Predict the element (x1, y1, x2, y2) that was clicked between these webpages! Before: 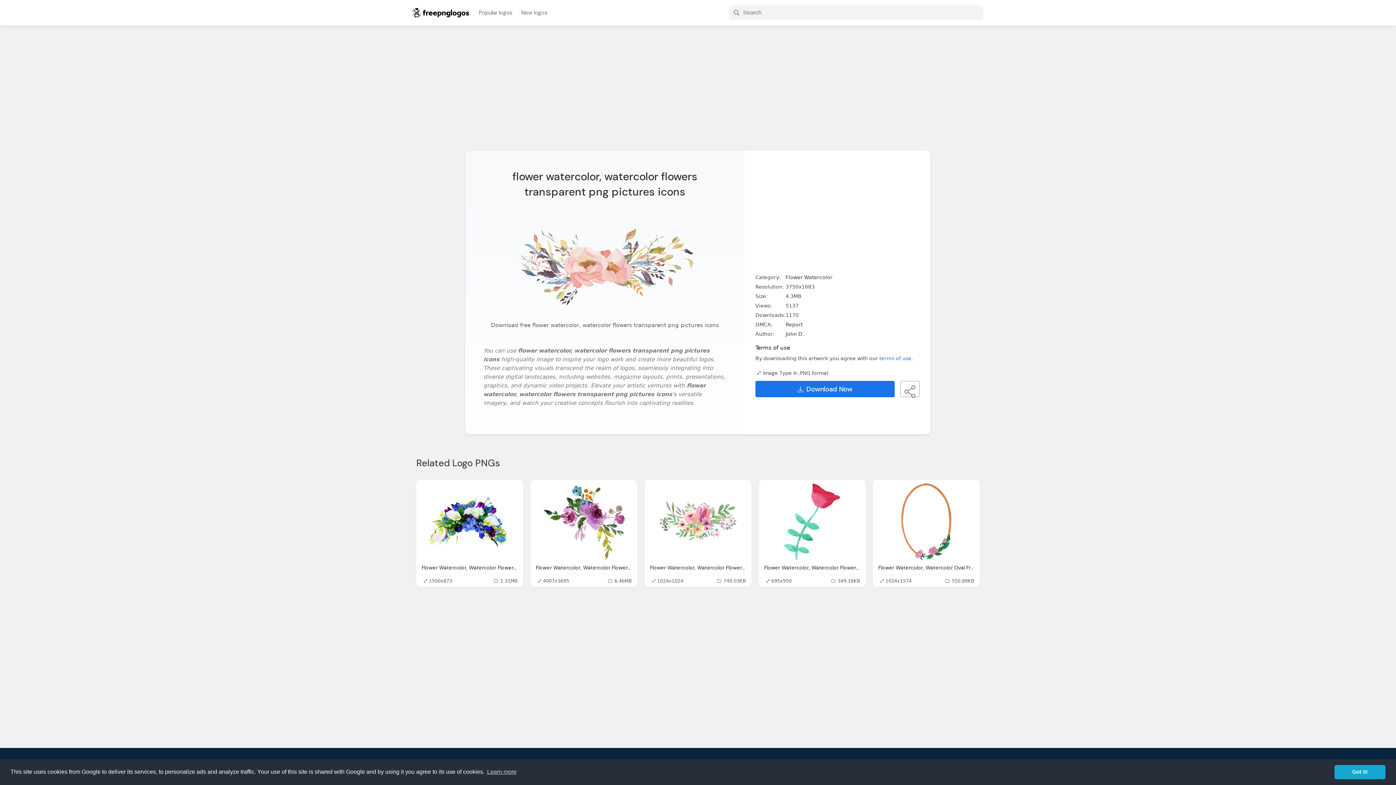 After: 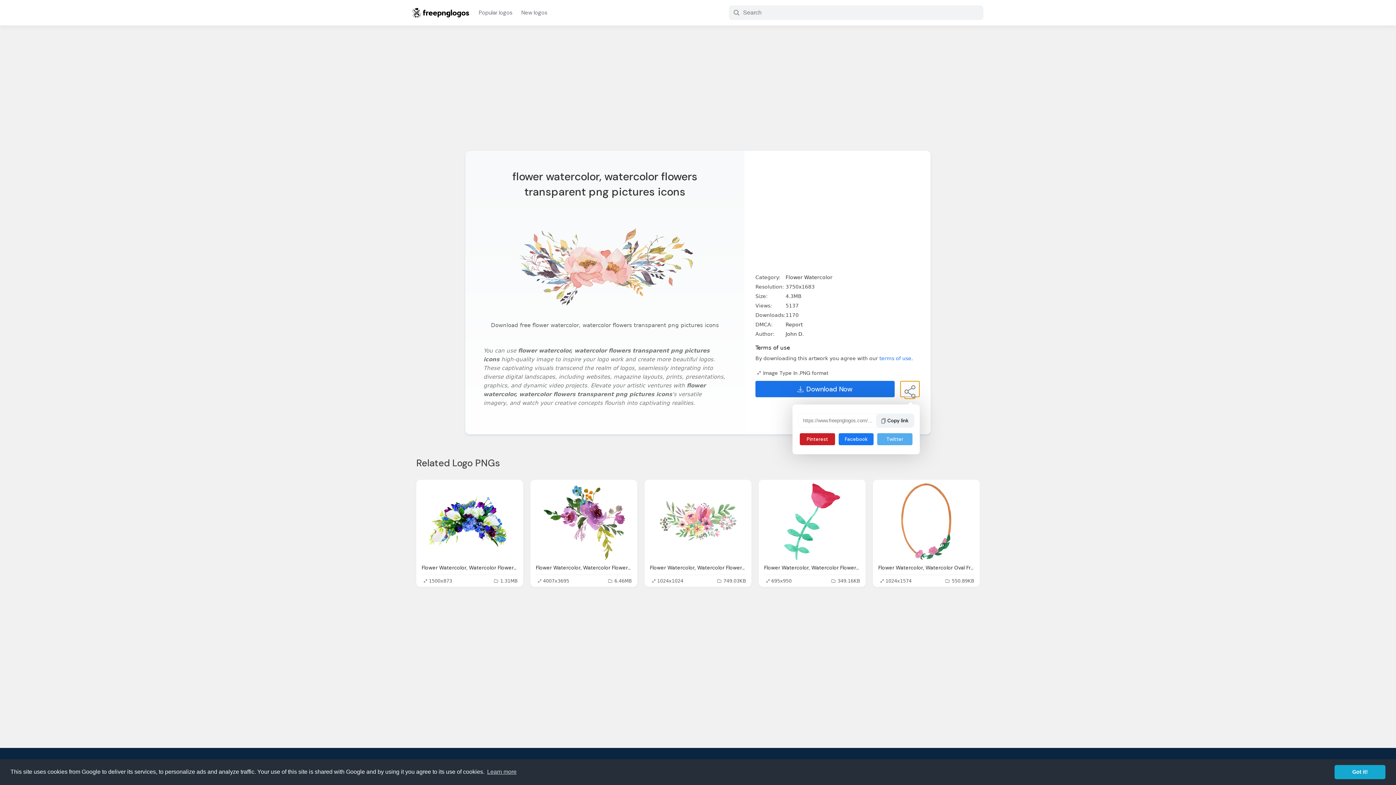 Action: bbox: (900, 381, 920, 397)